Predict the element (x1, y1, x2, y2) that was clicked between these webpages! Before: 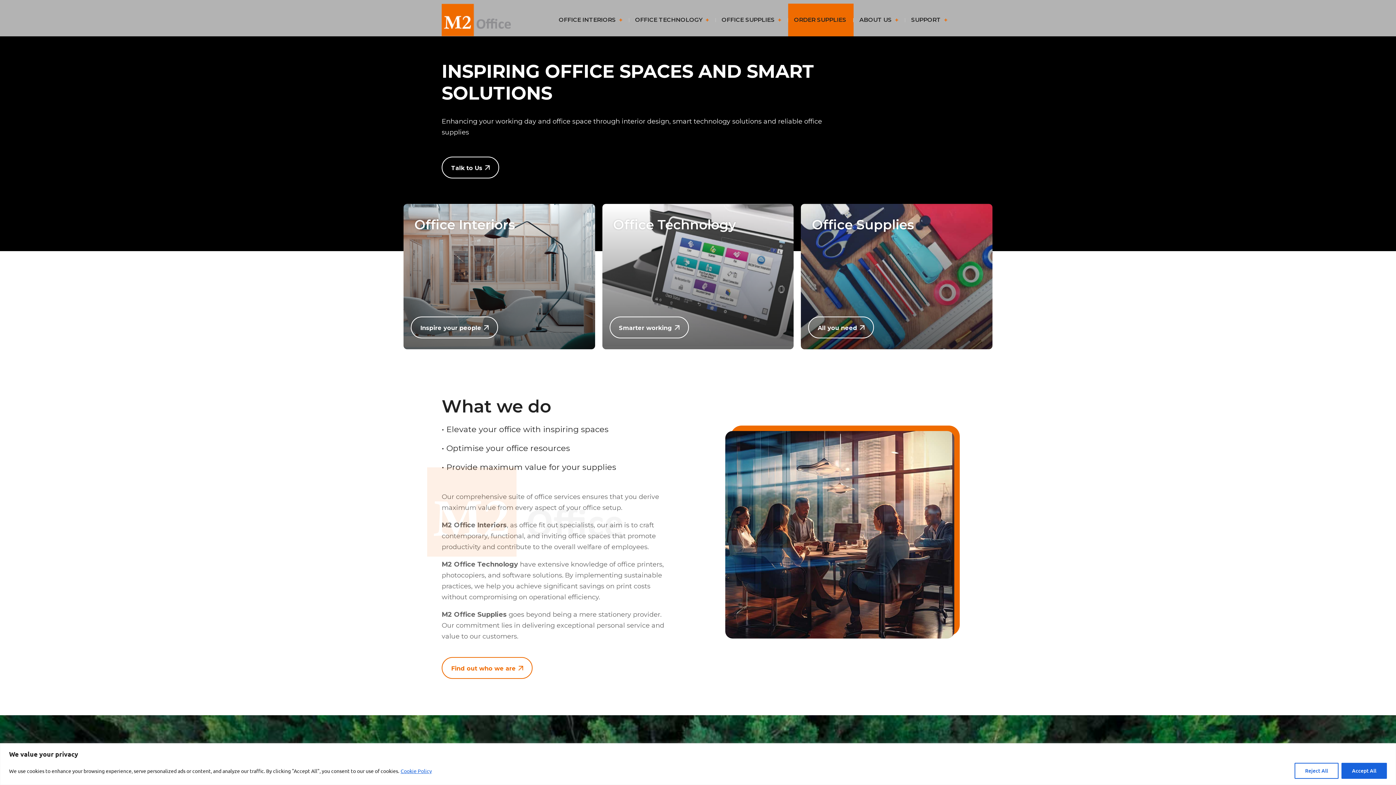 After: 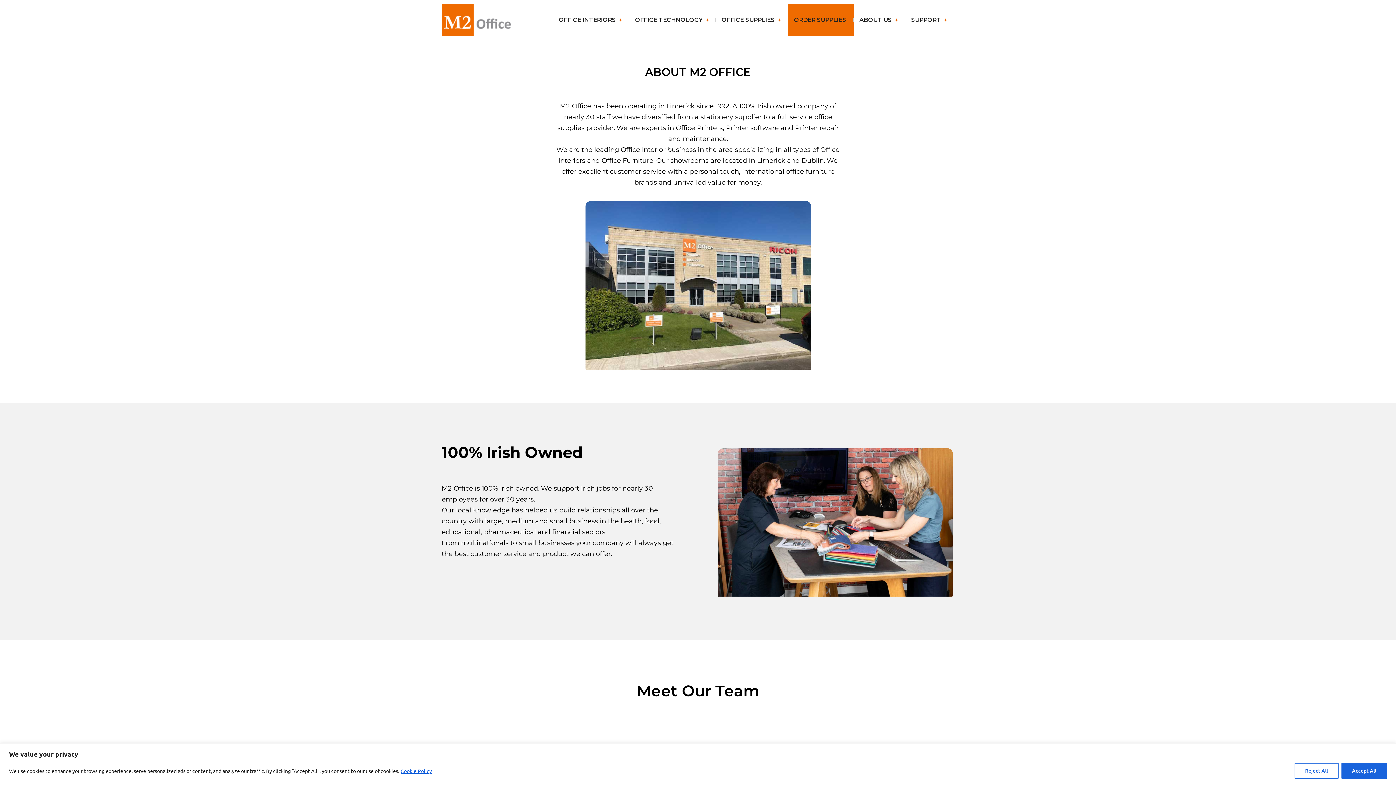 Action: label: ABOUT US bbox: (859, 3, 892, 36)